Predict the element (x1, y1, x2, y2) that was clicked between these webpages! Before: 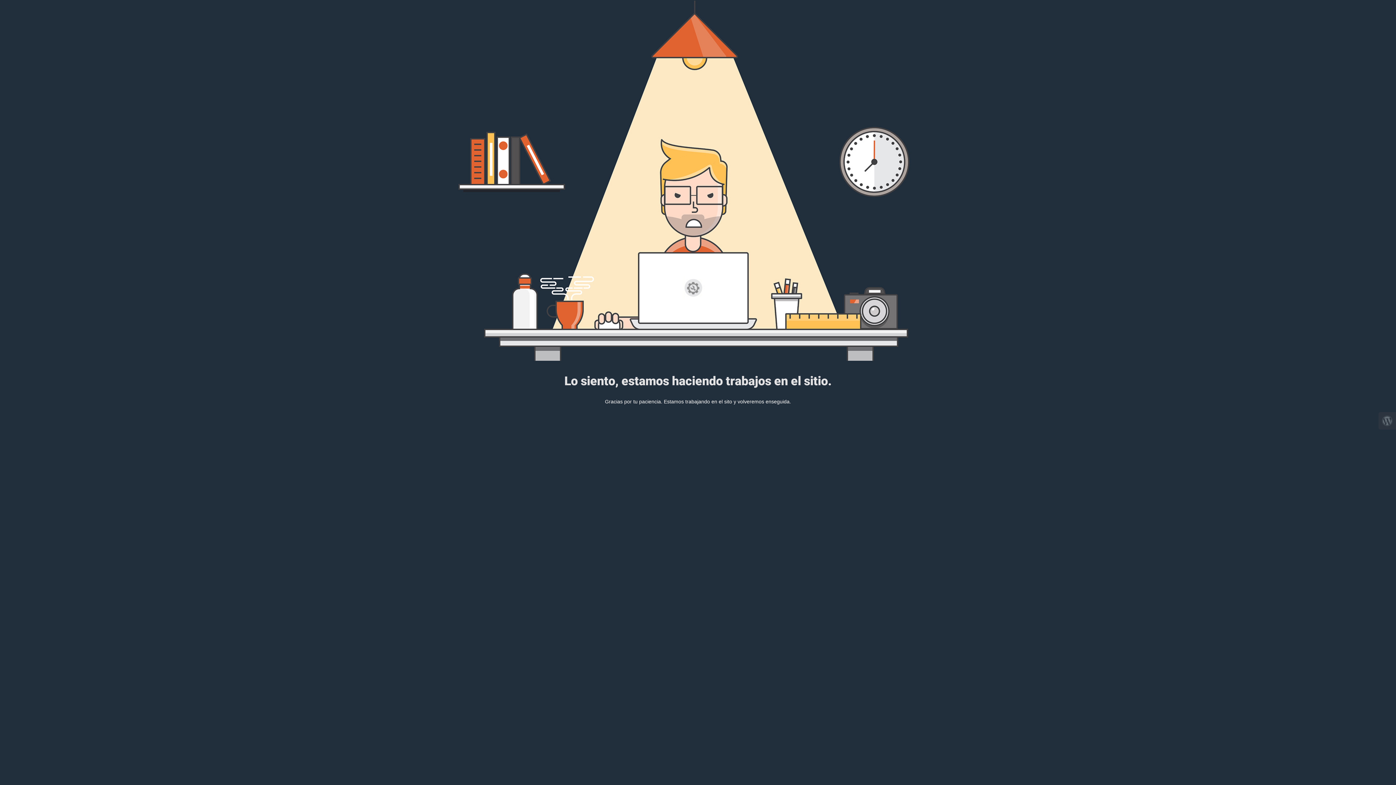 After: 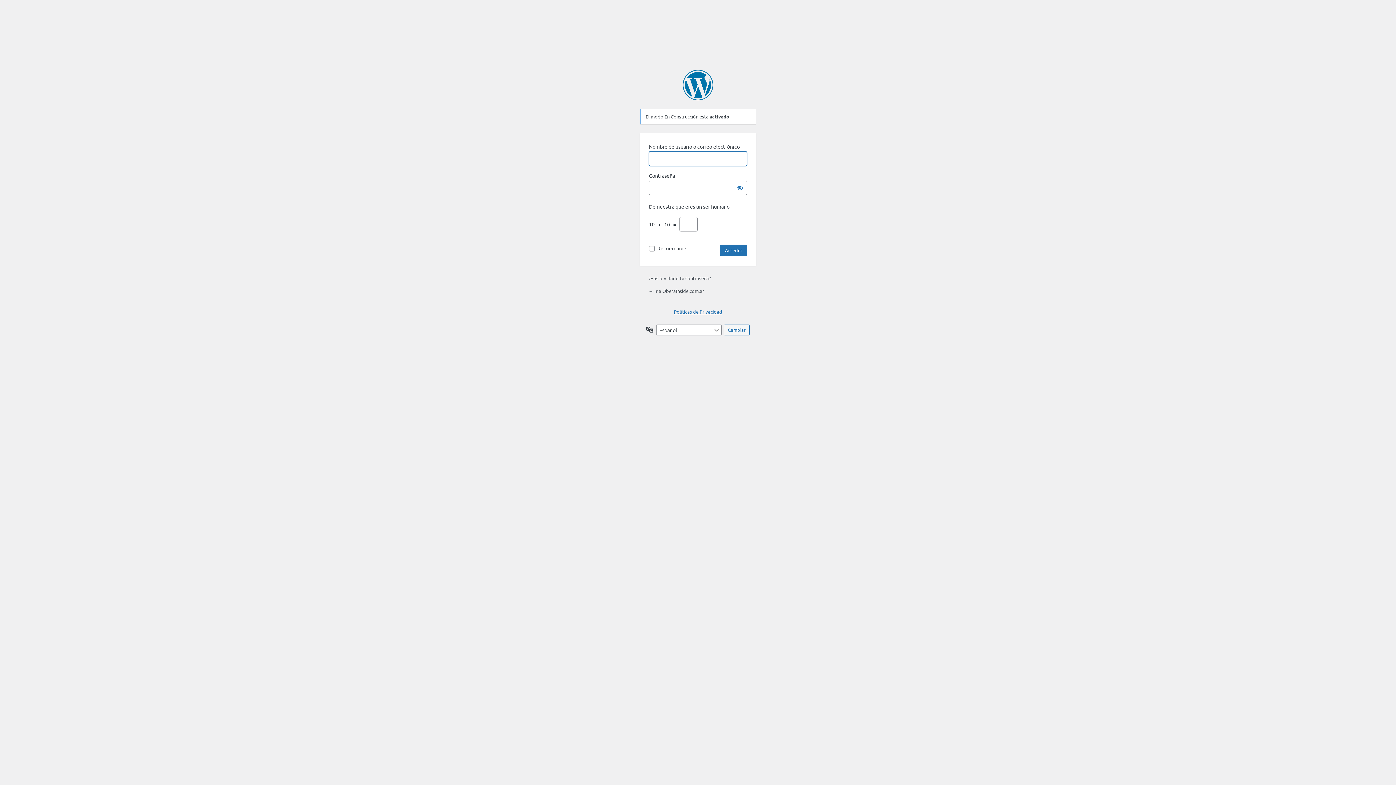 Action: bbox: (1378, 412, 1396, 429)